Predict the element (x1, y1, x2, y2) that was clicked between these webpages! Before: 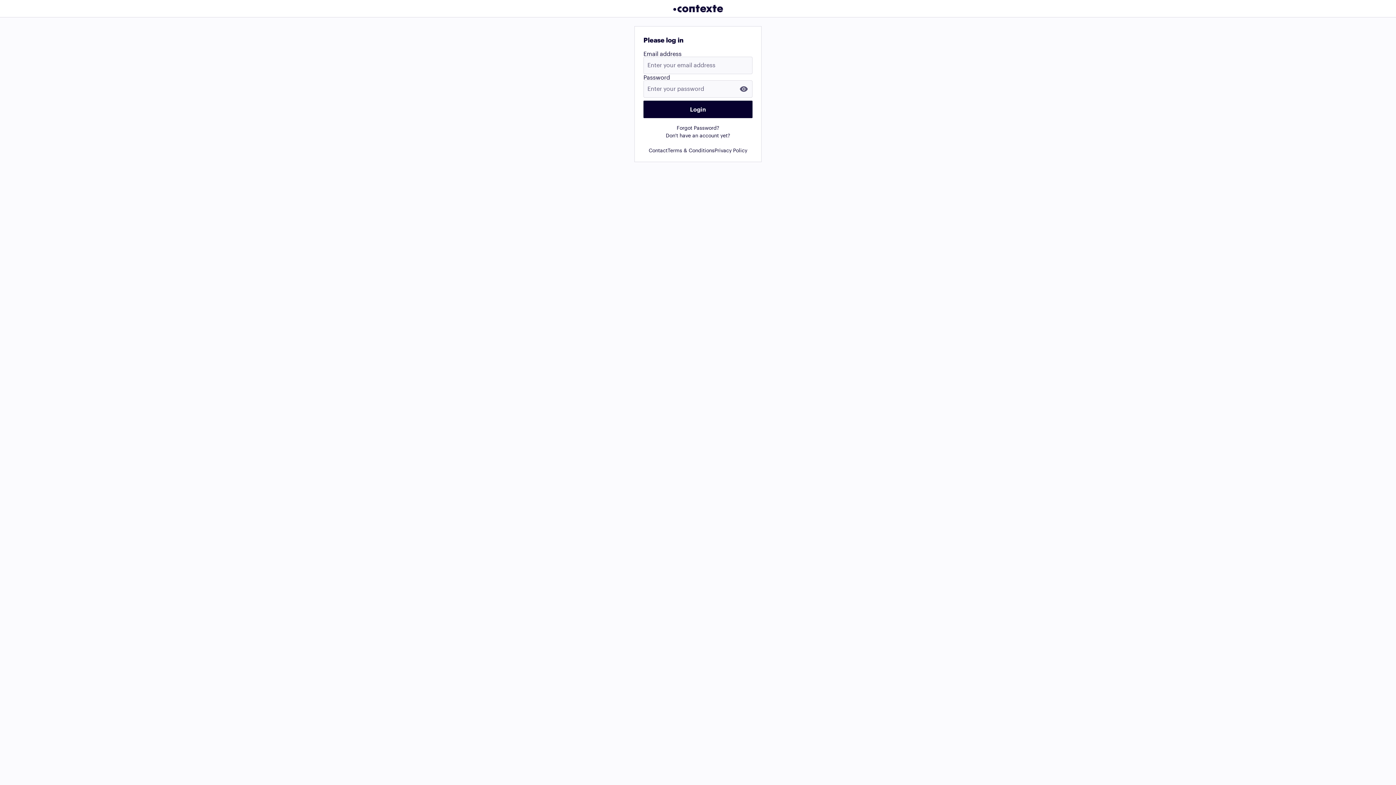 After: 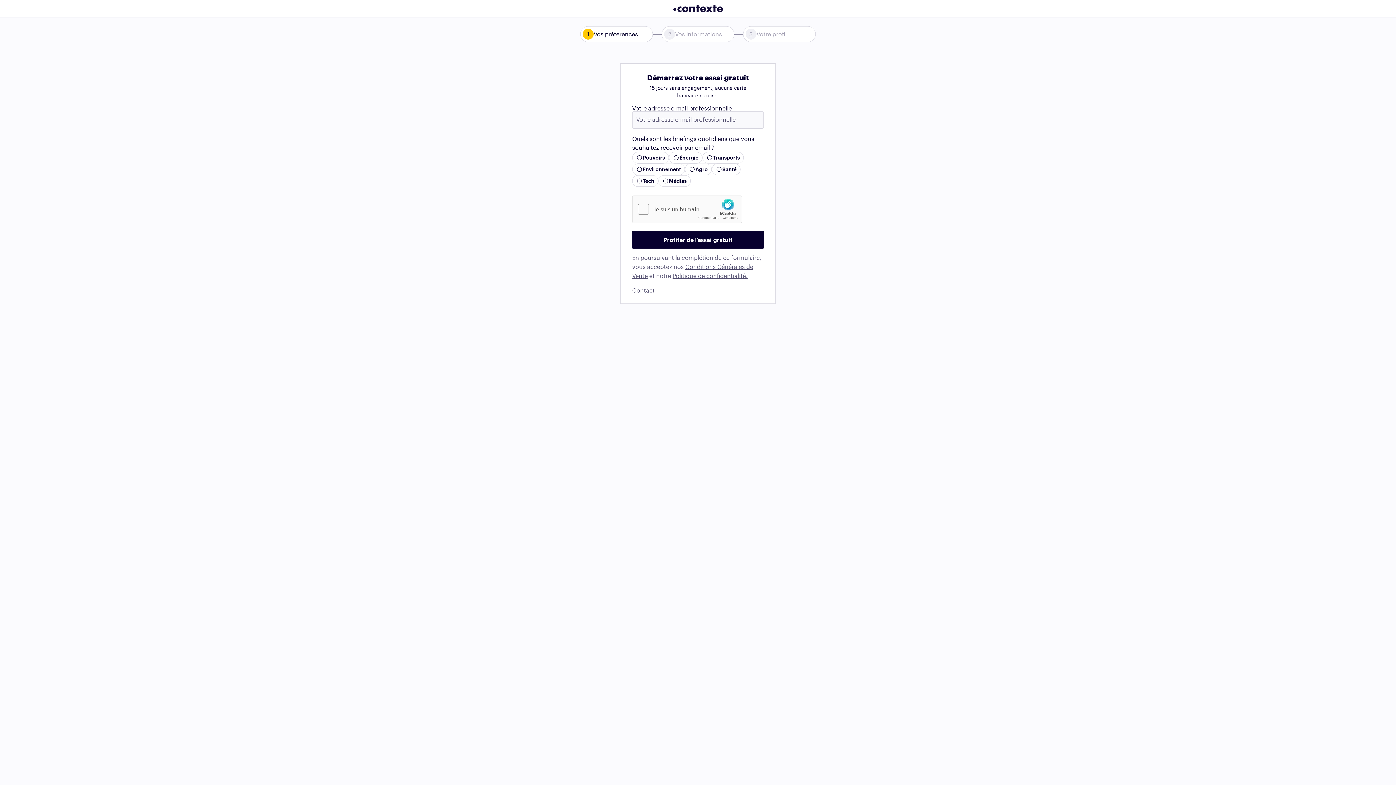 Action: bbox: (666, 131, 730, 139) label: Don't have an account yet?